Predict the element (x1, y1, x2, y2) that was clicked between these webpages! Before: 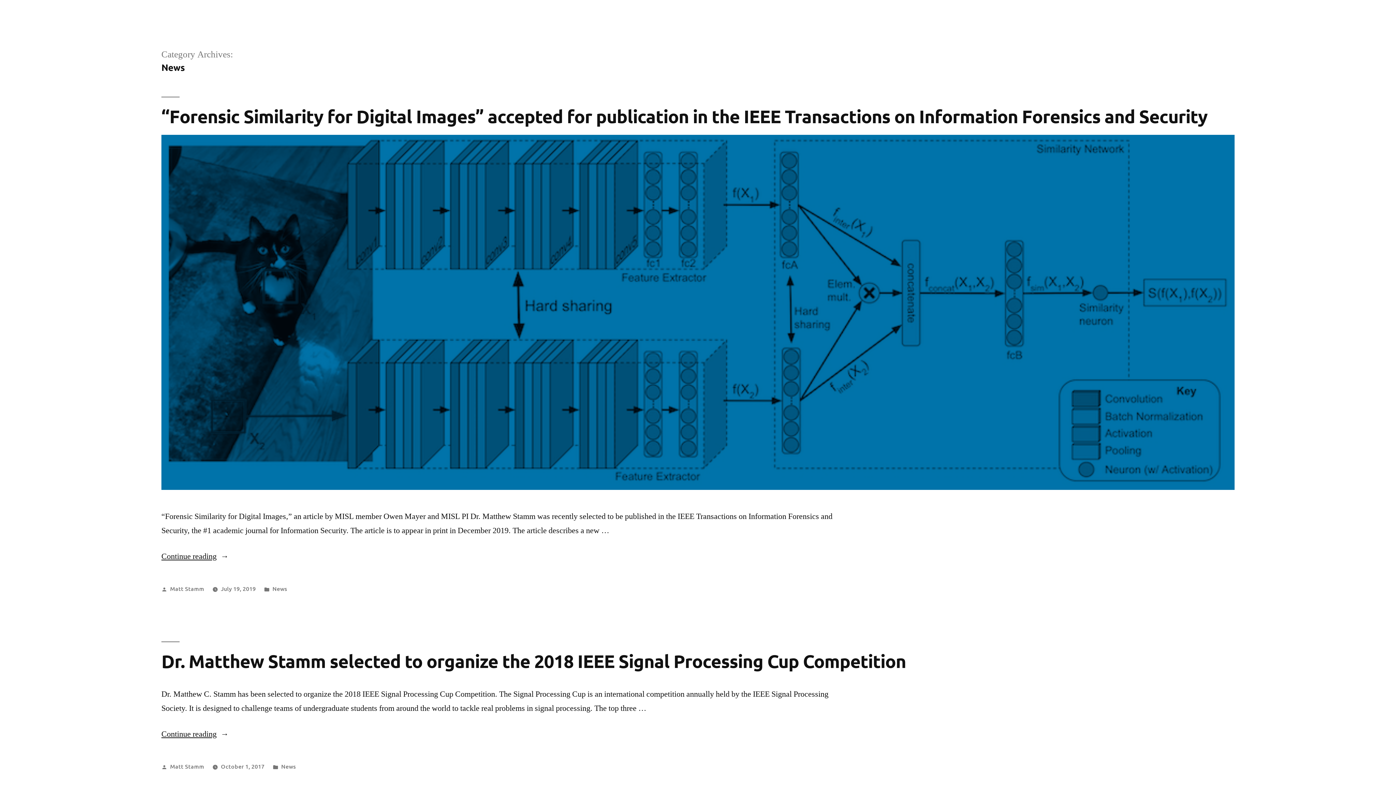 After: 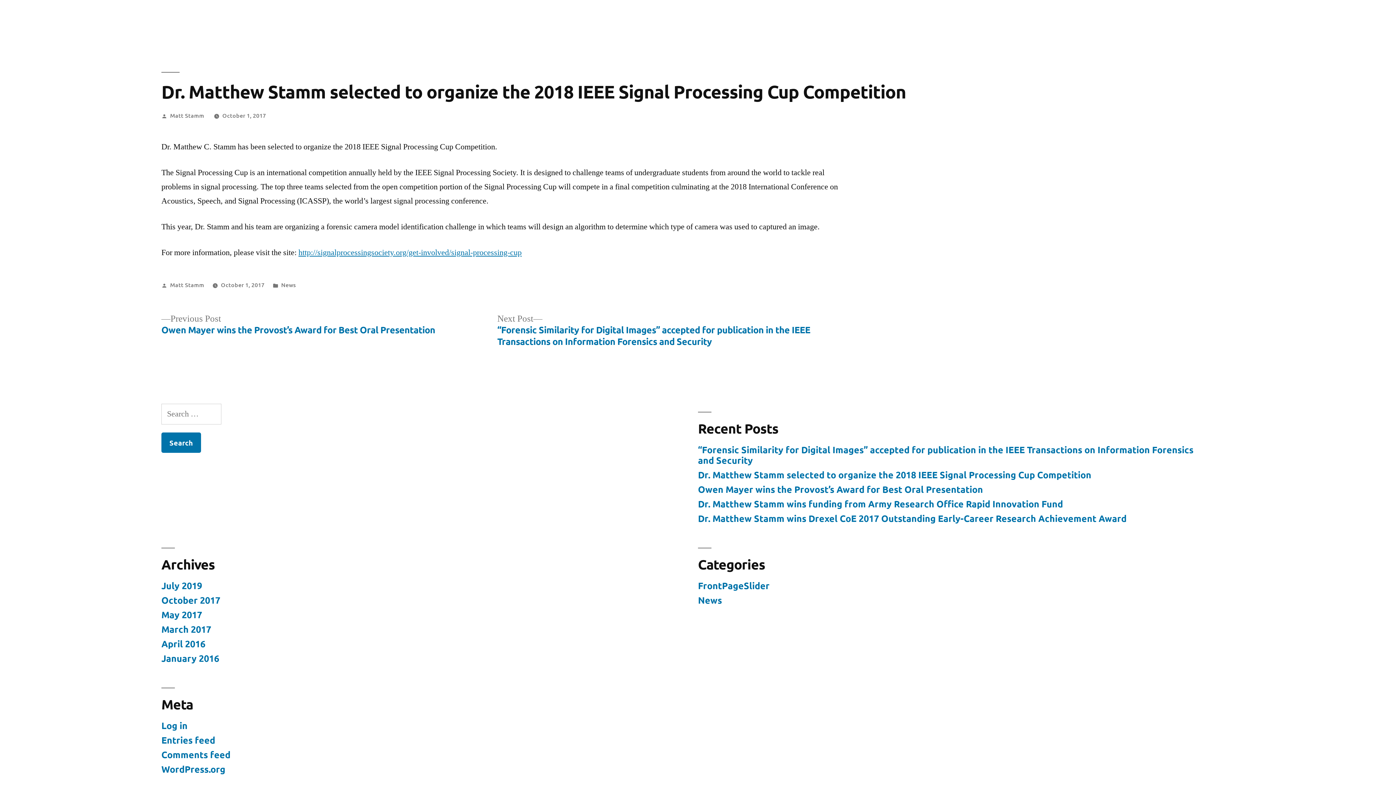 Action: label: October 1, 2017 bbox: (220, 762, 264, 770)